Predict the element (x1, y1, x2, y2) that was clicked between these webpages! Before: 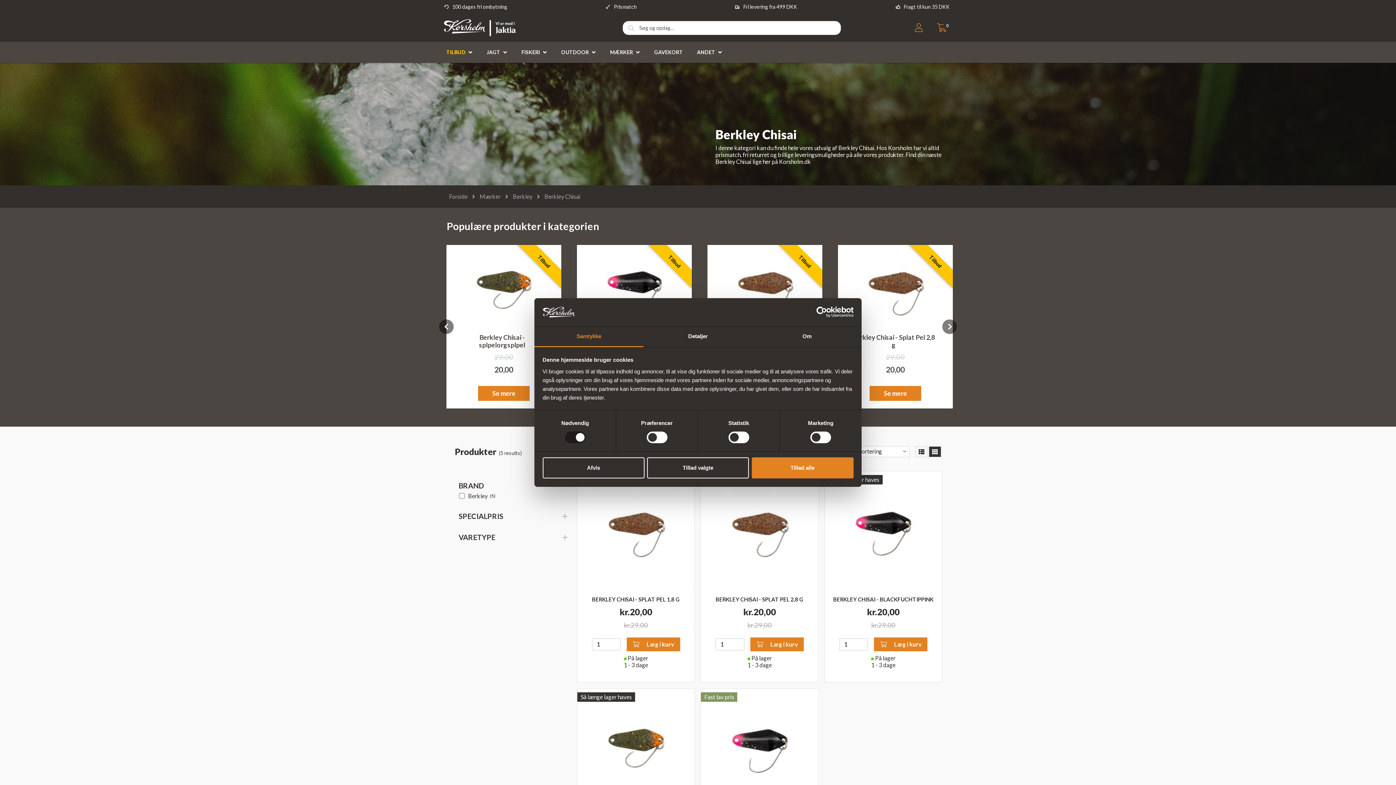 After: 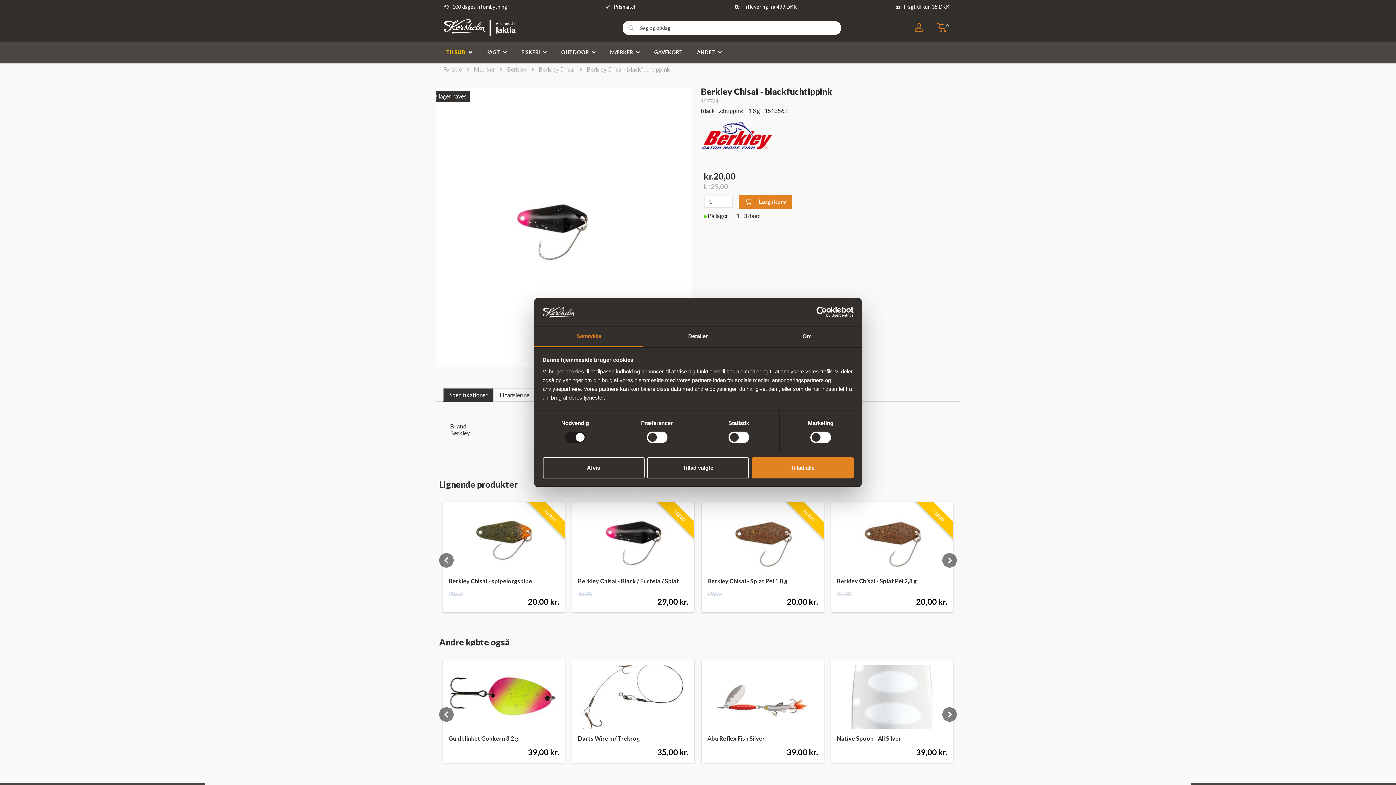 Action: bbox: (580, 248, 688, 330)